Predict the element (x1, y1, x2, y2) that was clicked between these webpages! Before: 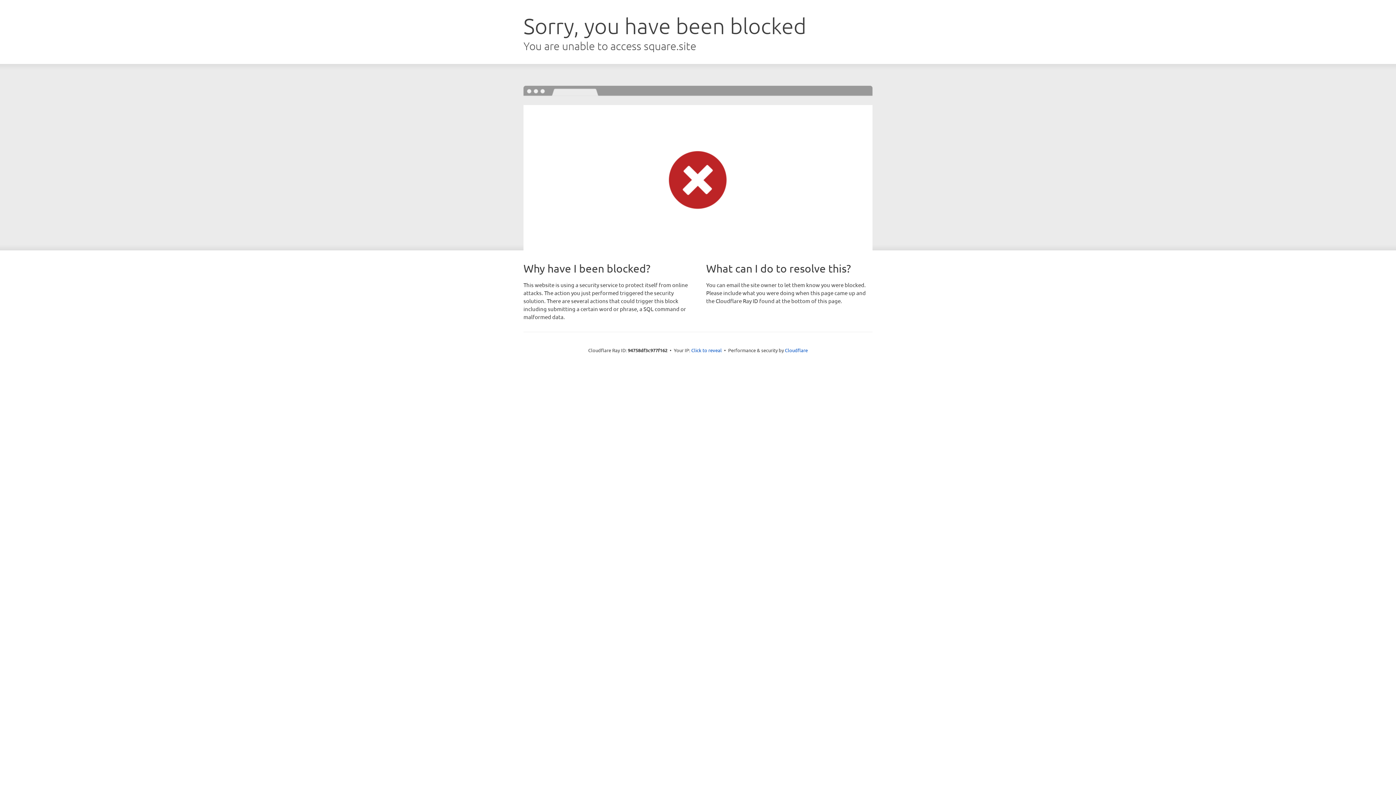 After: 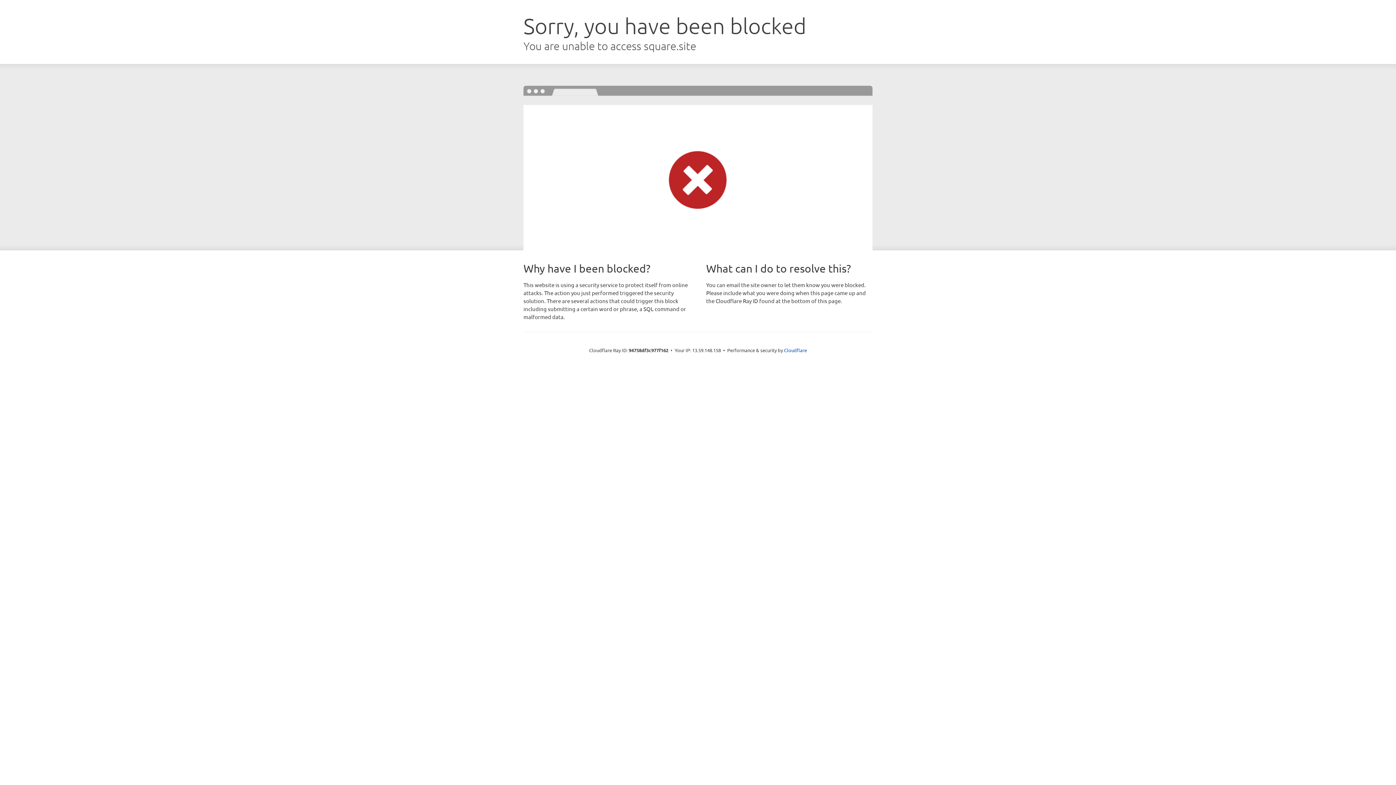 Action: bbox: (691, 346, 722, 353) label: Click to reveal